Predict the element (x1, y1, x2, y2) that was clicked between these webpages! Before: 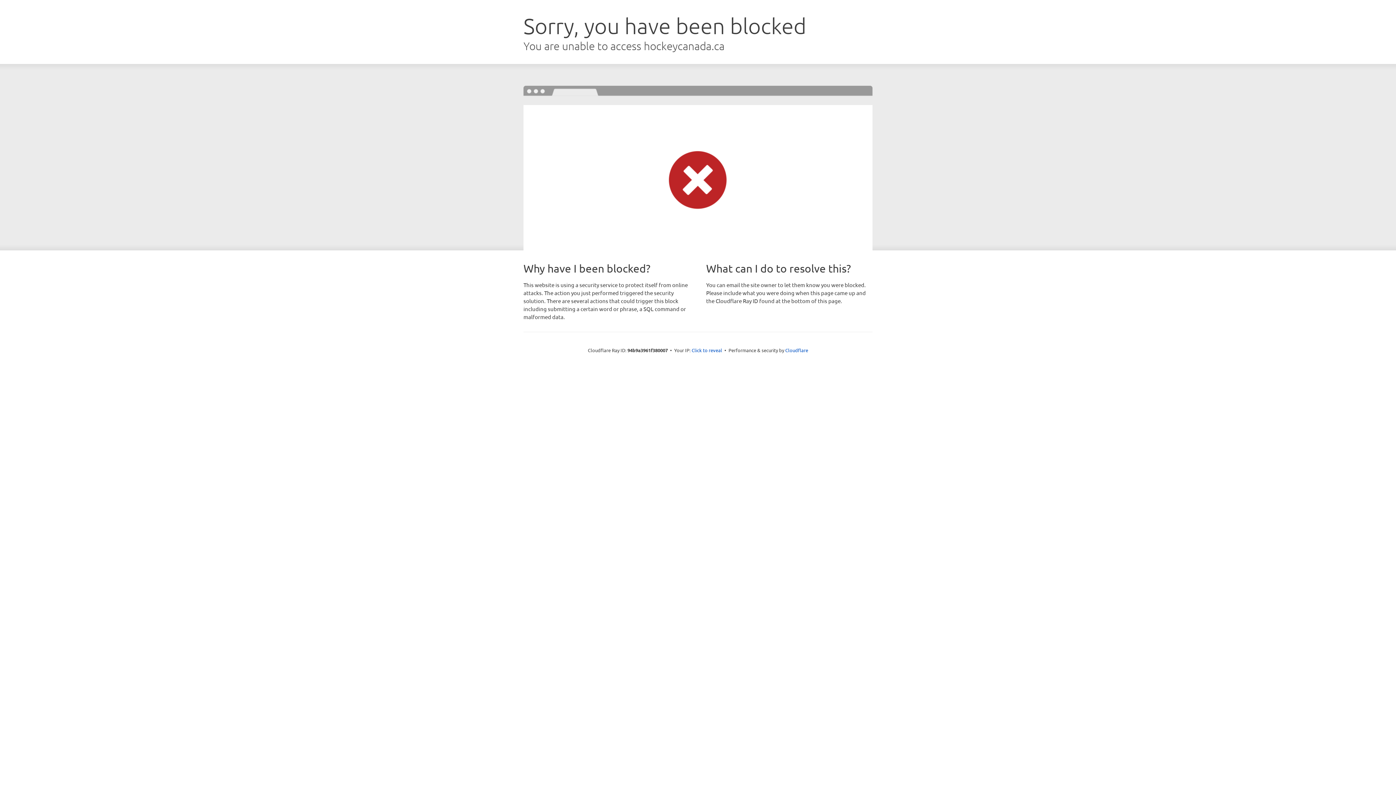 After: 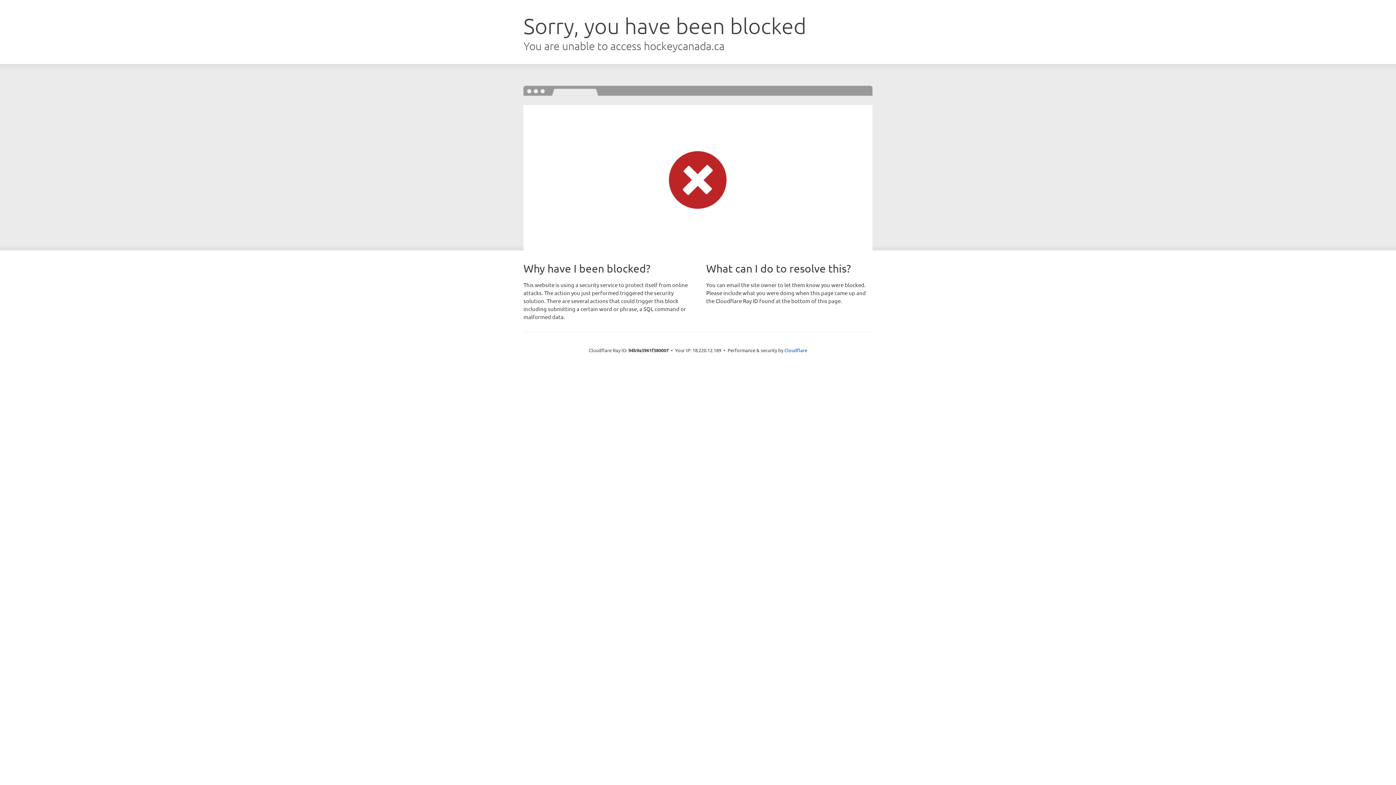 Action: bbox: (691, 346, 722, 353) label: Click to reveal